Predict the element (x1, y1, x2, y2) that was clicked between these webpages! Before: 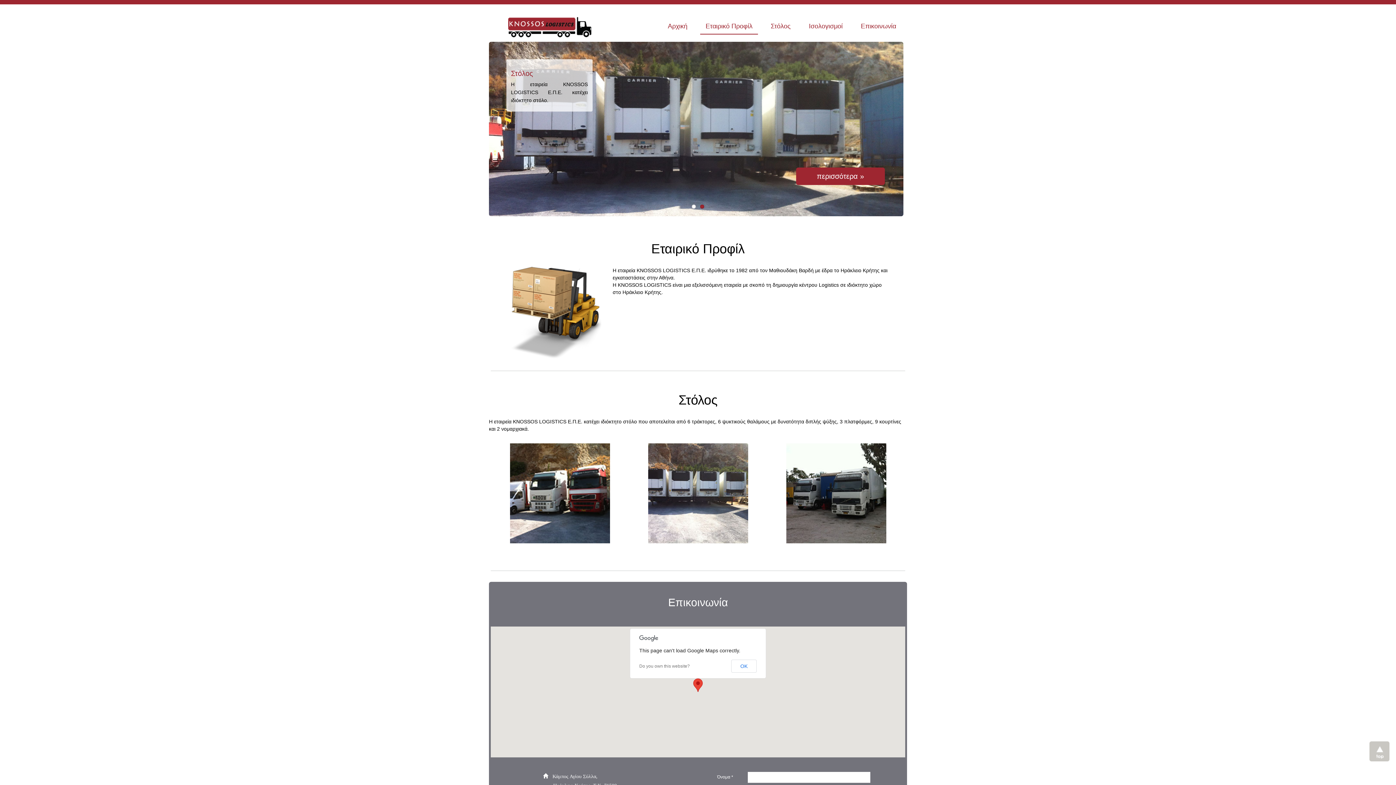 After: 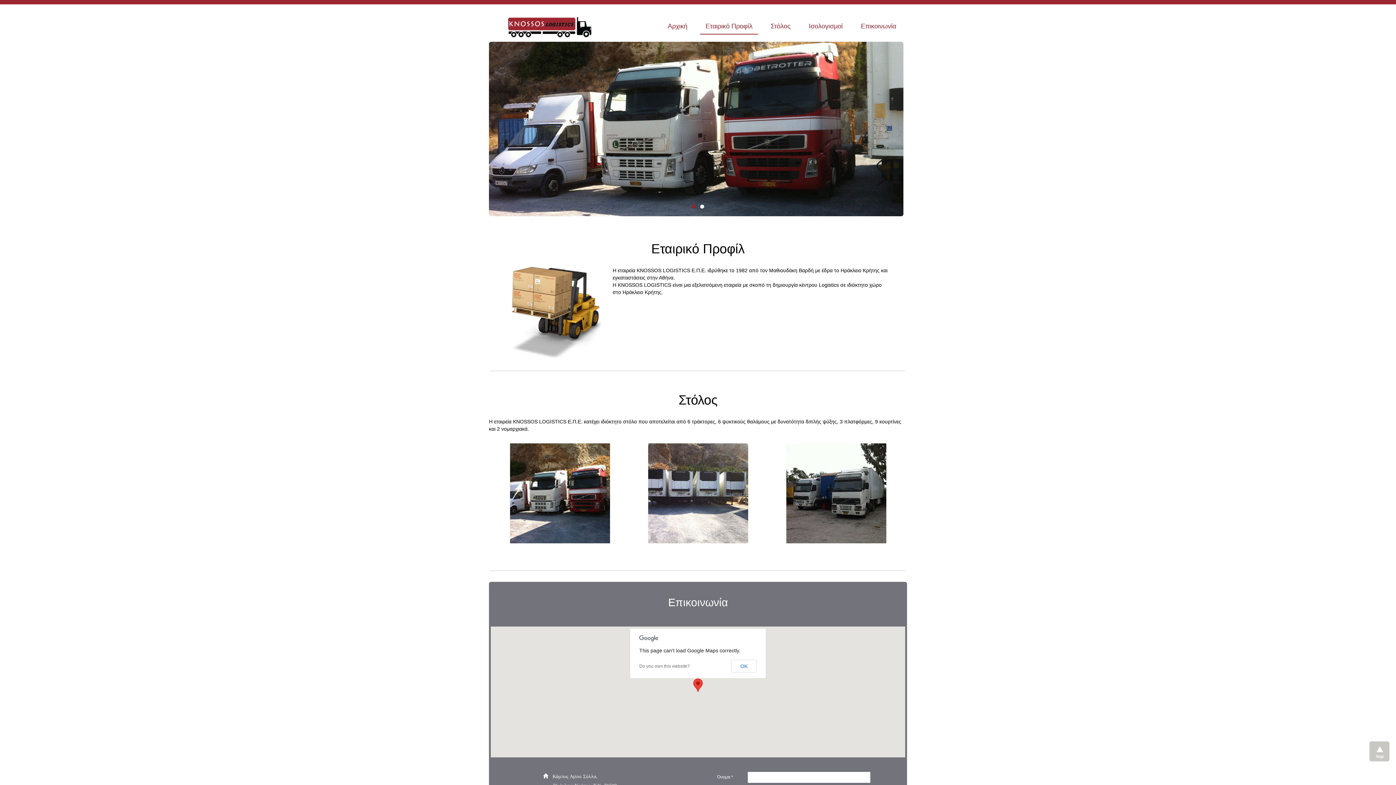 Action: bbox: (508, 4, 591, 37)